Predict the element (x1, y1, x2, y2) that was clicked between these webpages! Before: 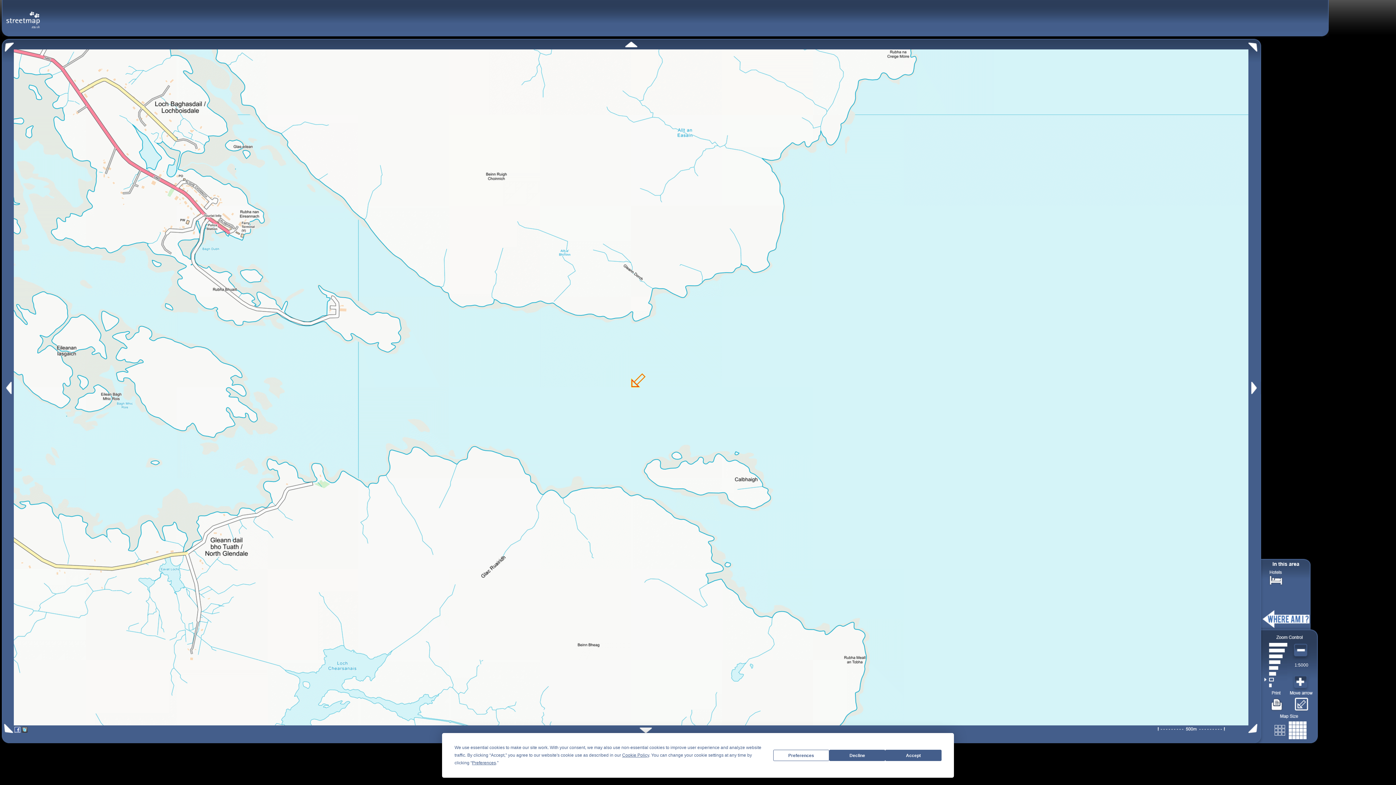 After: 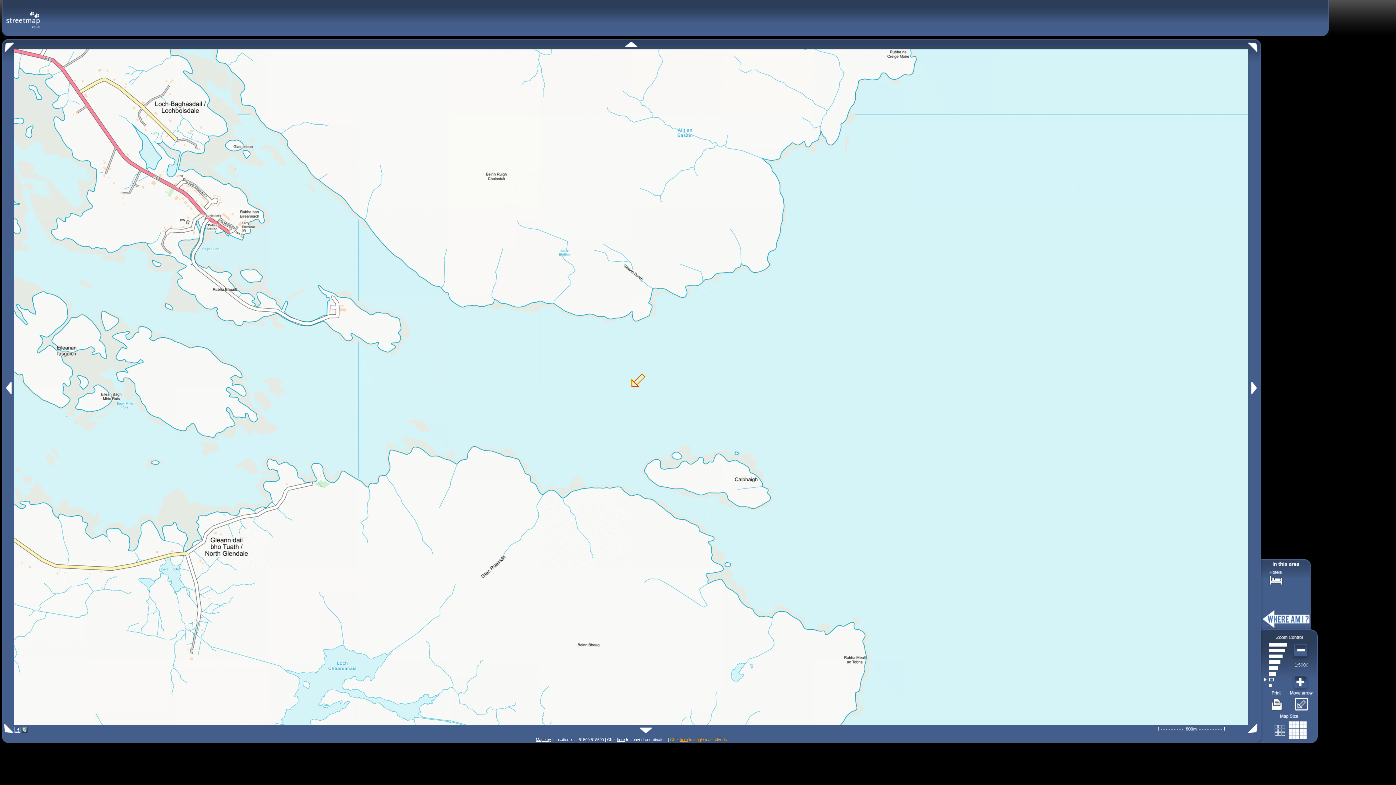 Action: bbox: (829, 750, 885, 761) label: Decline